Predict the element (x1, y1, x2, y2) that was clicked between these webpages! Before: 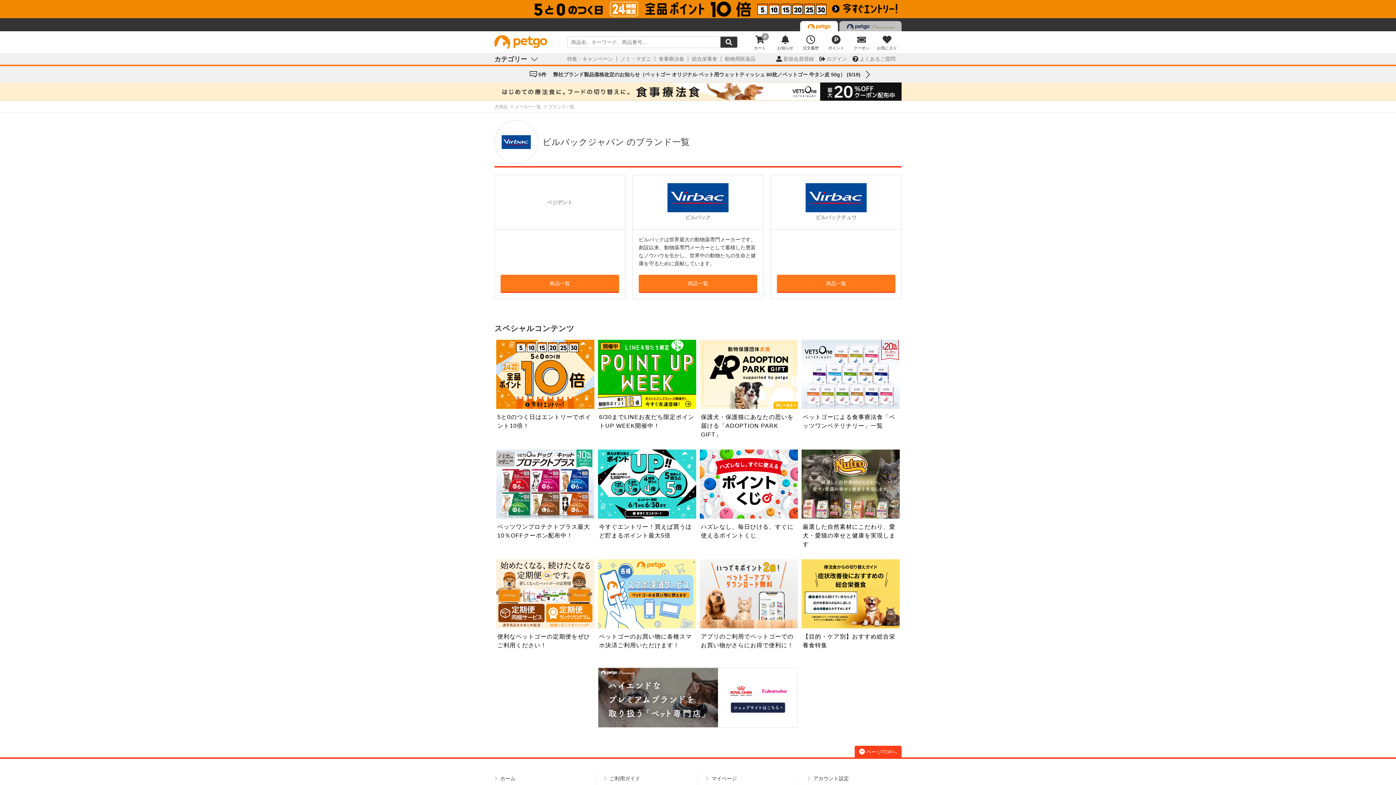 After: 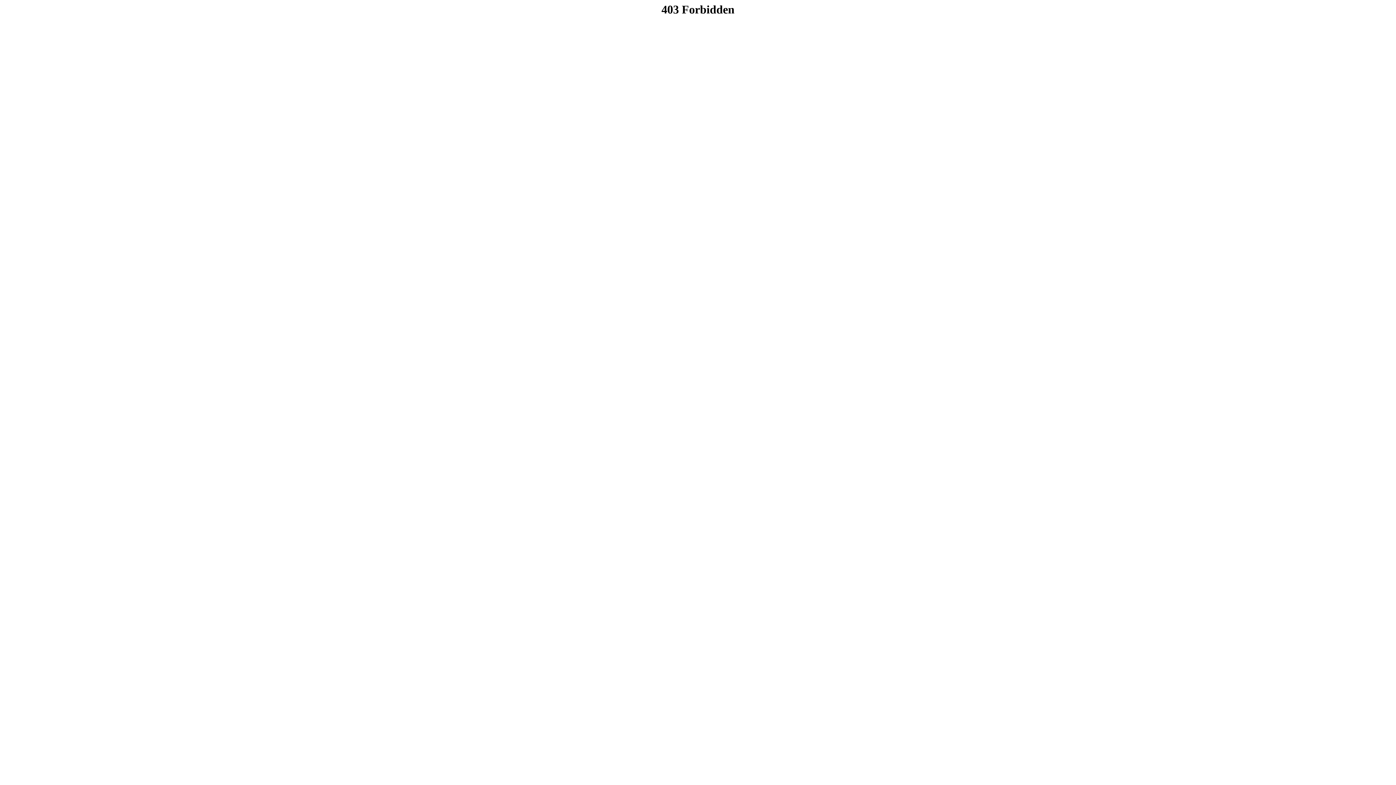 Action: bbox: (819, 54, 847, 63) label: ログイン